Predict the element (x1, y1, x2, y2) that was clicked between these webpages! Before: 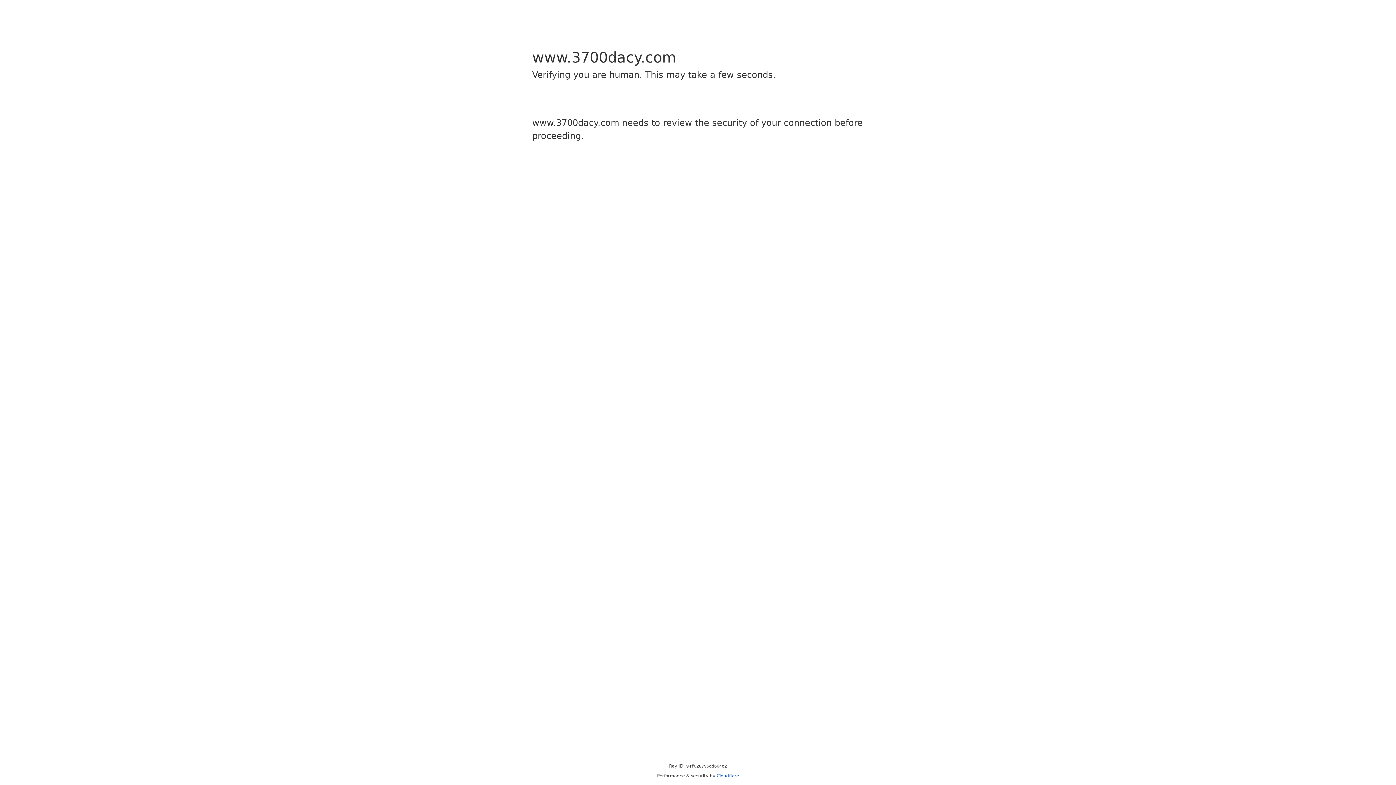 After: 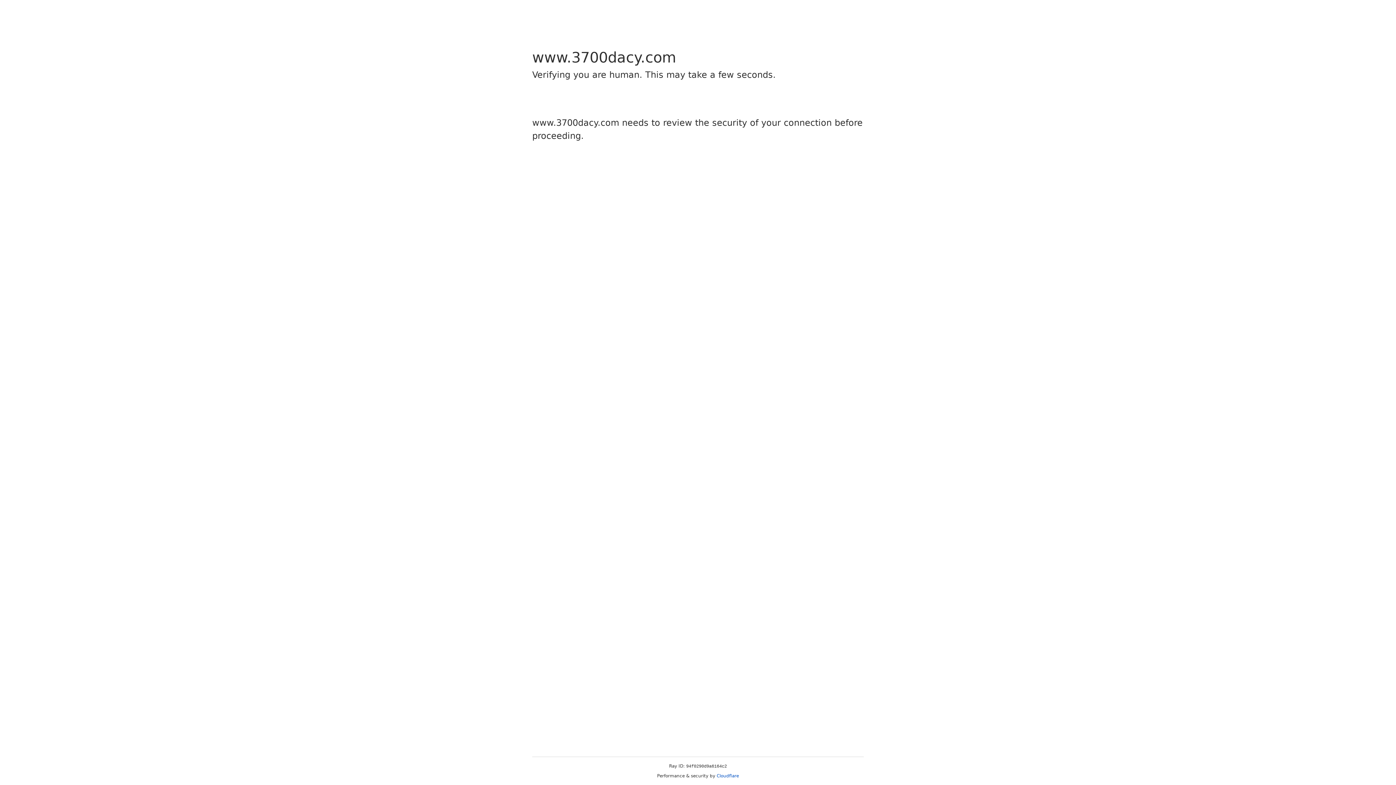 Action: label: Cloudflare bbox: (716, 773, 739, 778)